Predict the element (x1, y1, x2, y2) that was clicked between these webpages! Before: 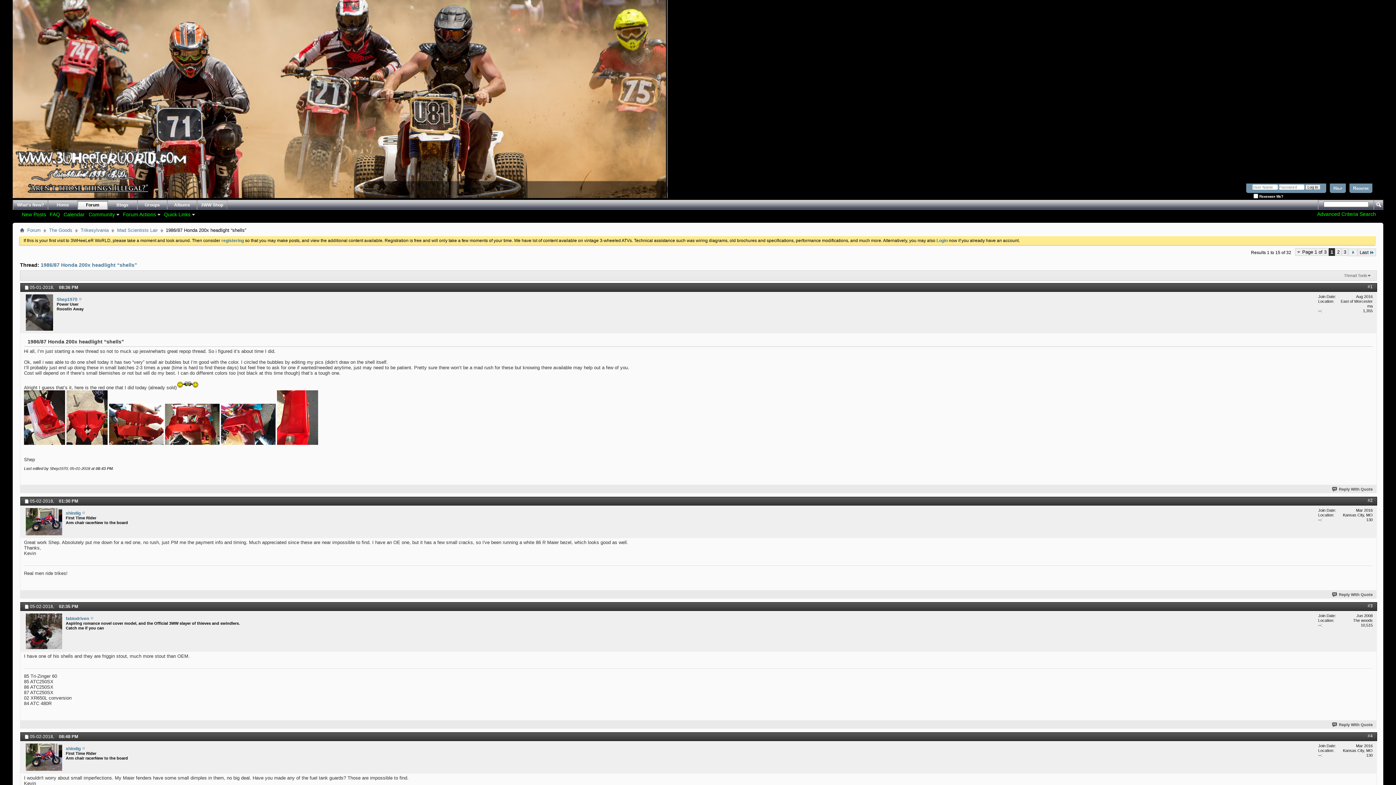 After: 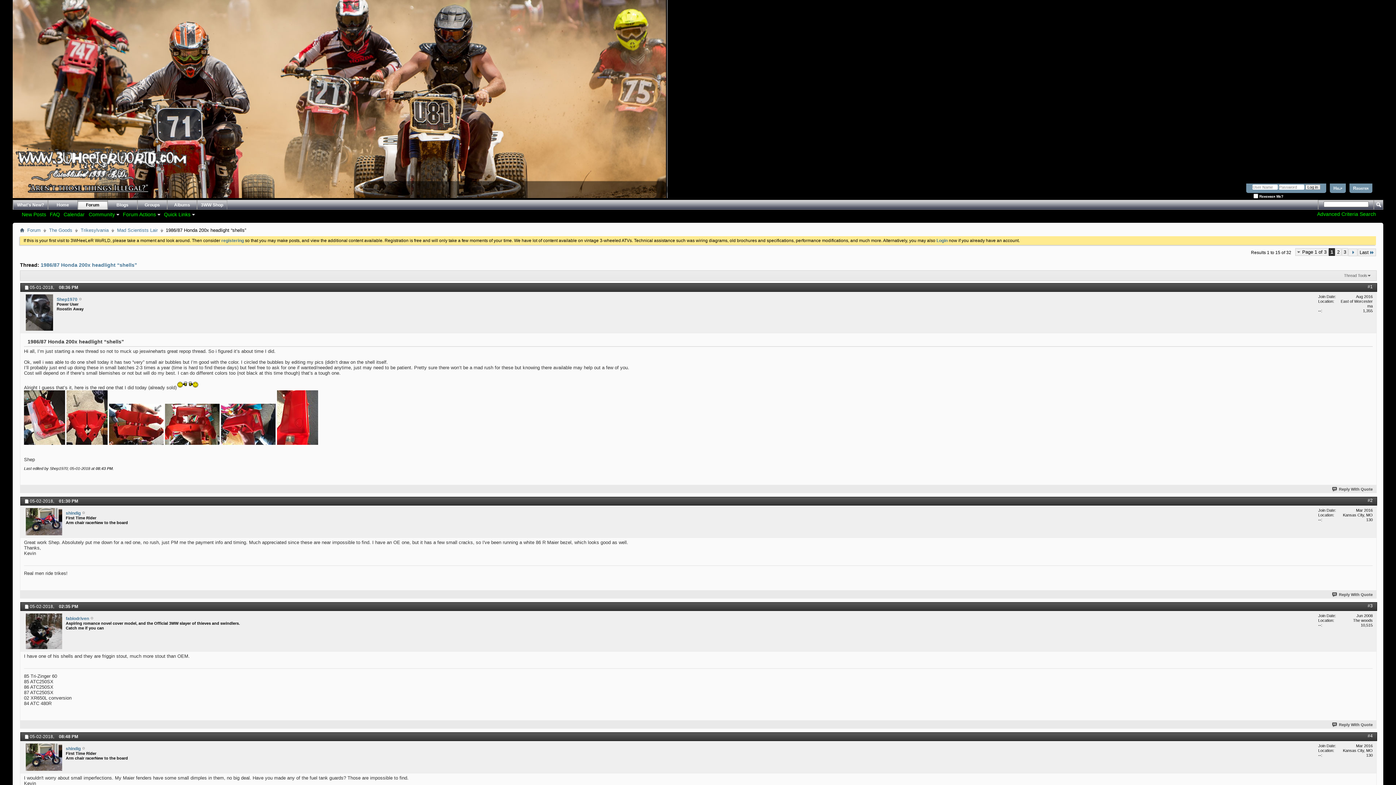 Action: bbox: (1329, 248, 1335, 256) label: 1